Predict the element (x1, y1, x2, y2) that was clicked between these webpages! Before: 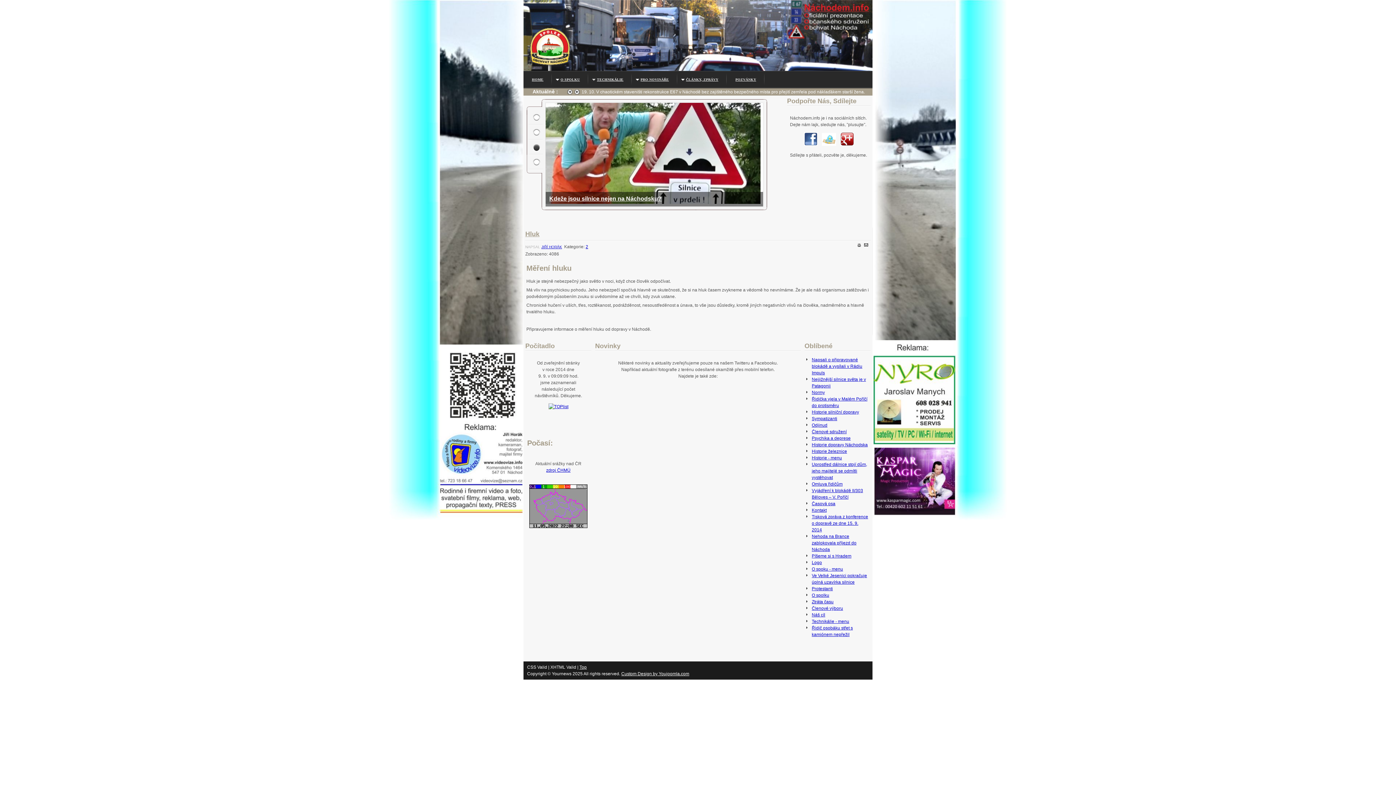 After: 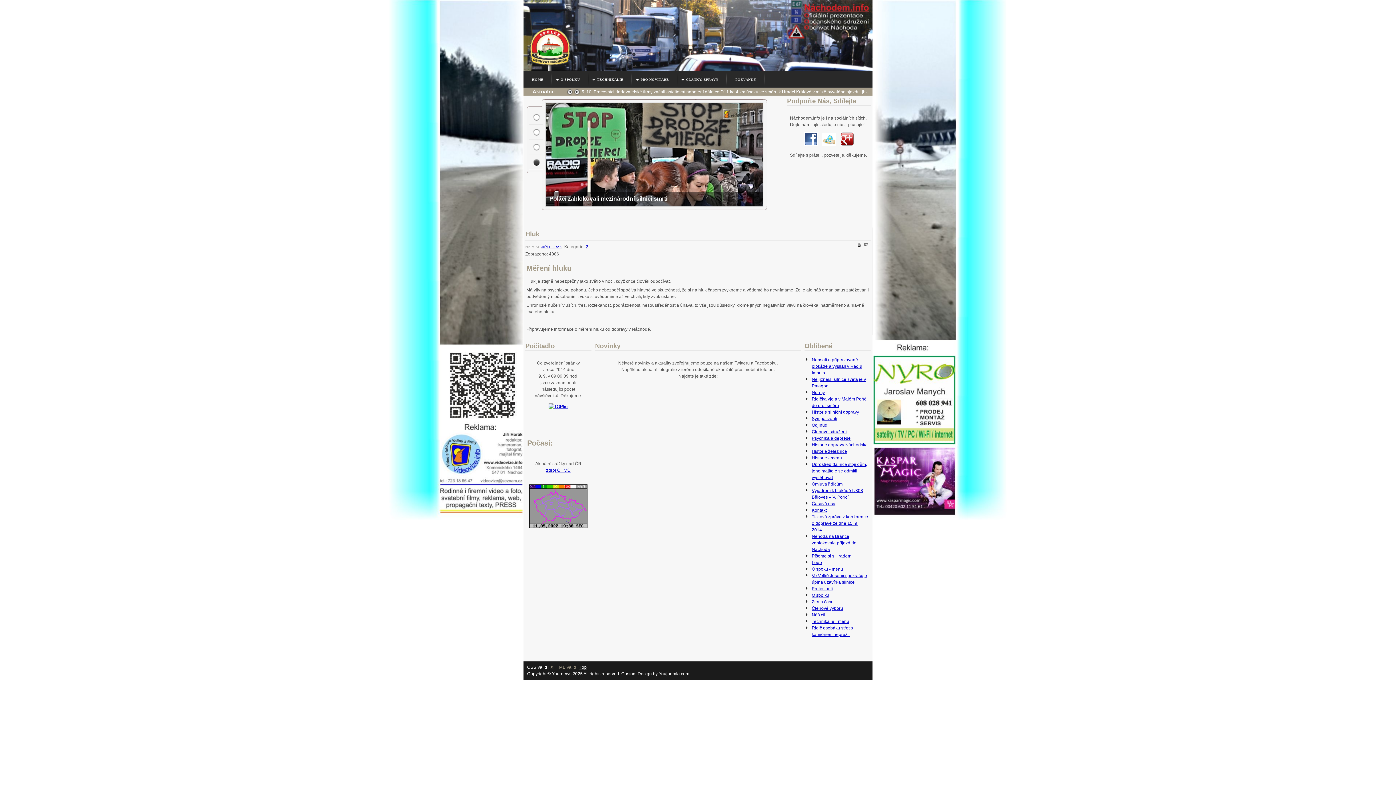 Action: label: XHTML Valid |  bbox: (550, 665, 579, 670)